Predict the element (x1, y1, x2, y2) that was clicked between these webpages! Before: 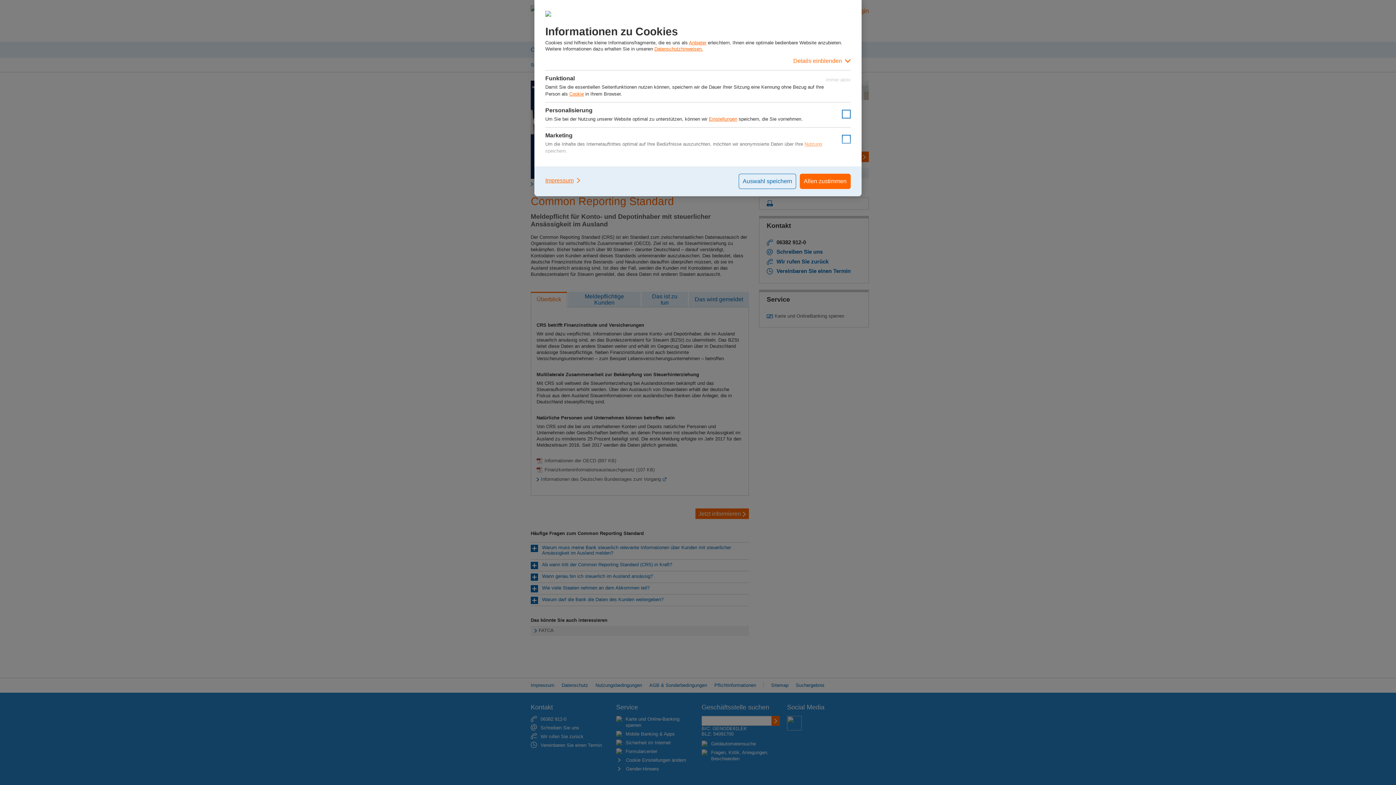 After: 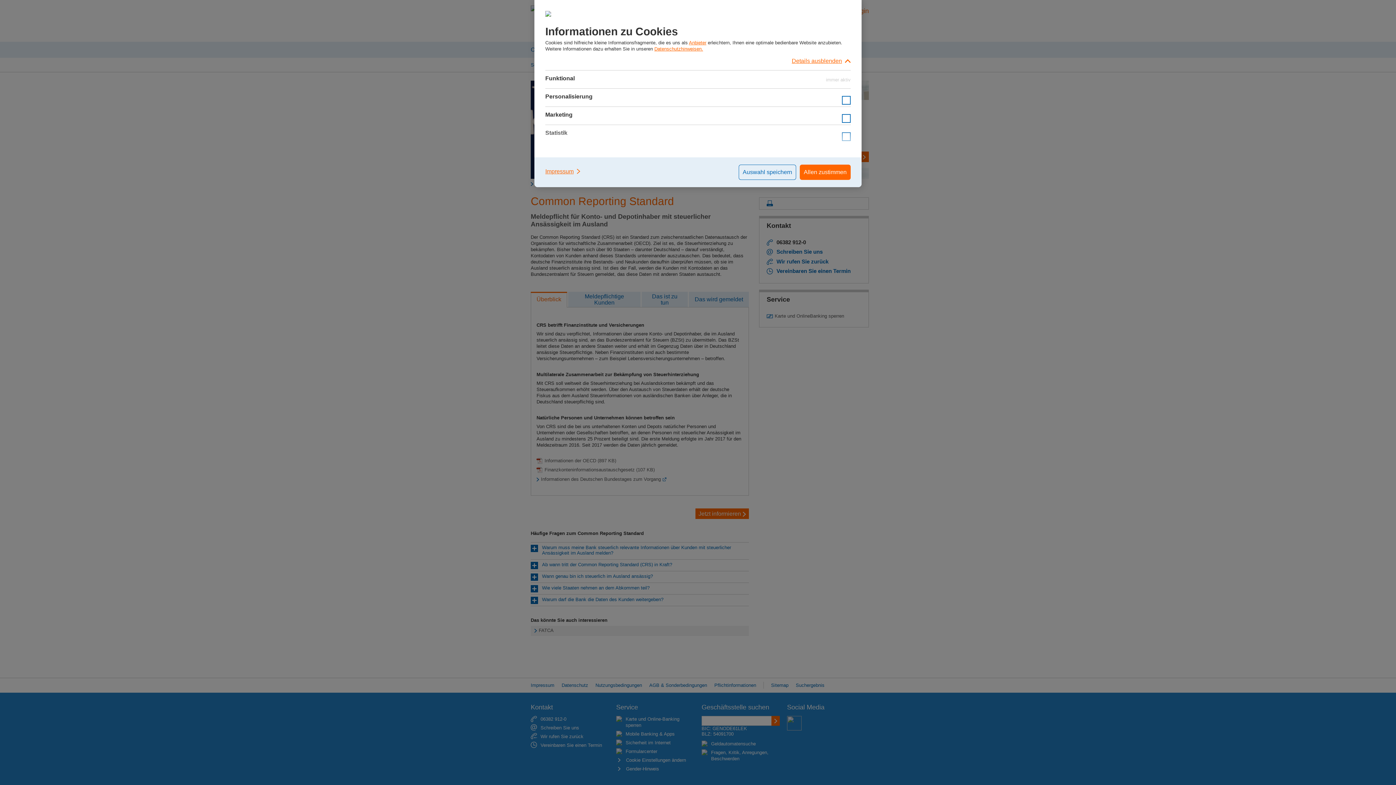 Action: bbox: (545, 52, 850, 70) label: Details einblenden